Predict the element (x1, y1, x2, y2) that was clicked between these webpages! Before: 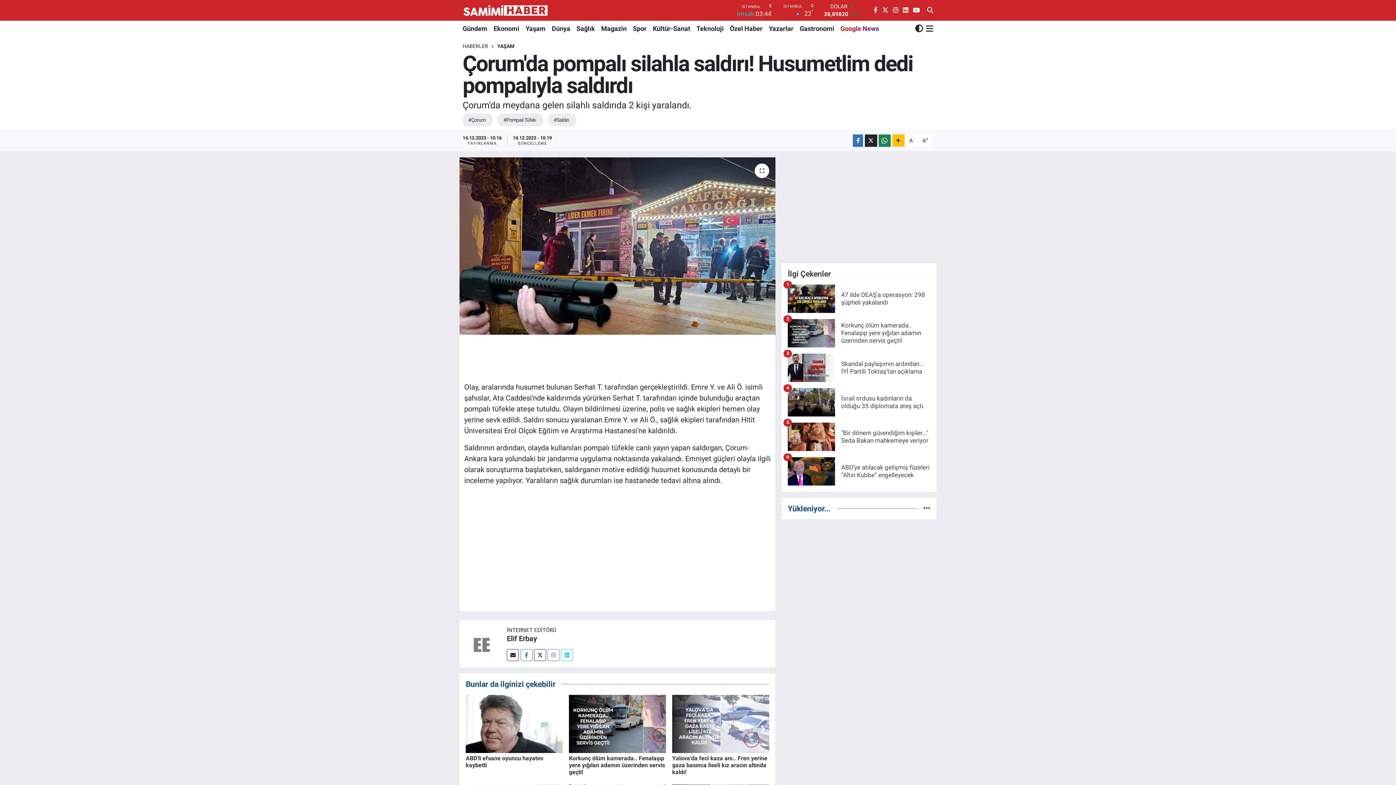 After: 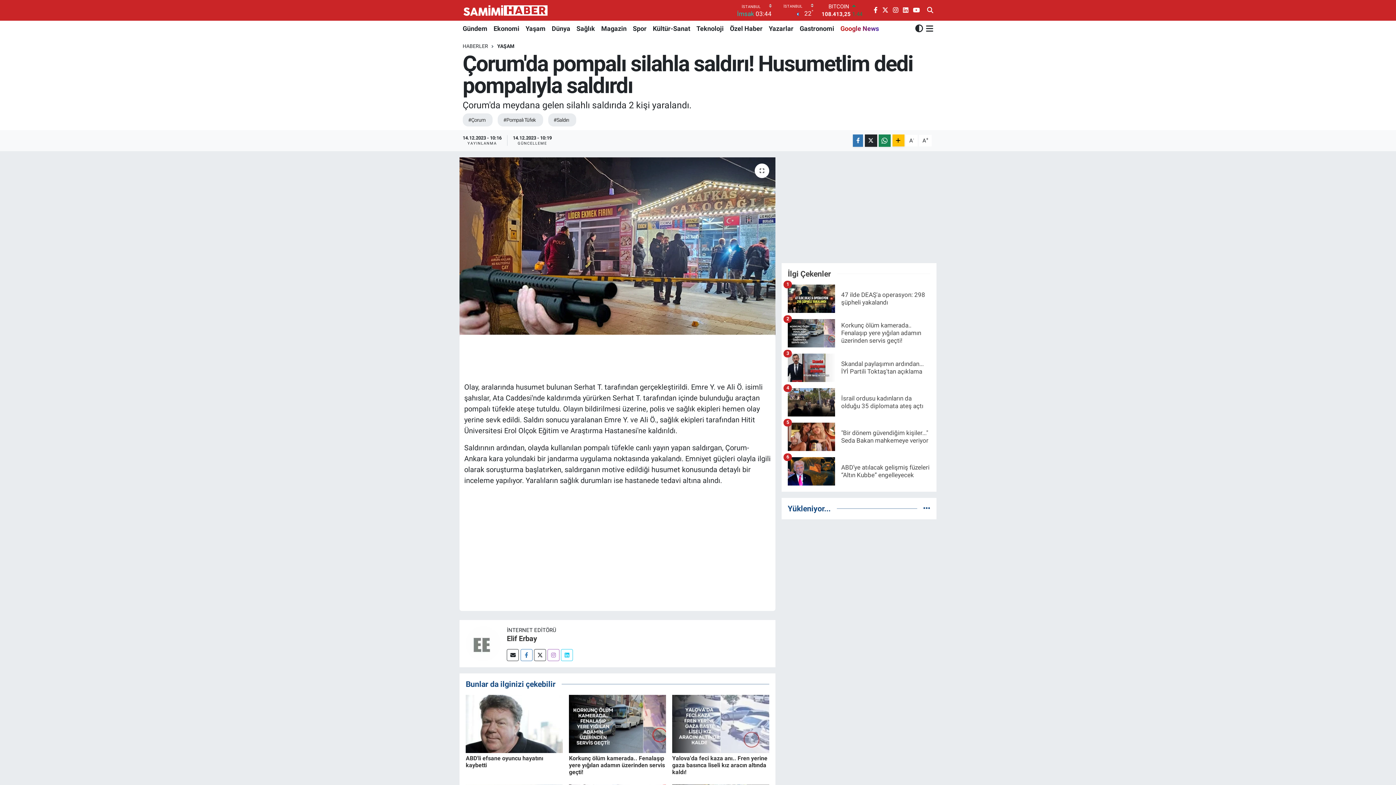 Action: label: Teknoloji bbox: (693, 20, 727, 36)